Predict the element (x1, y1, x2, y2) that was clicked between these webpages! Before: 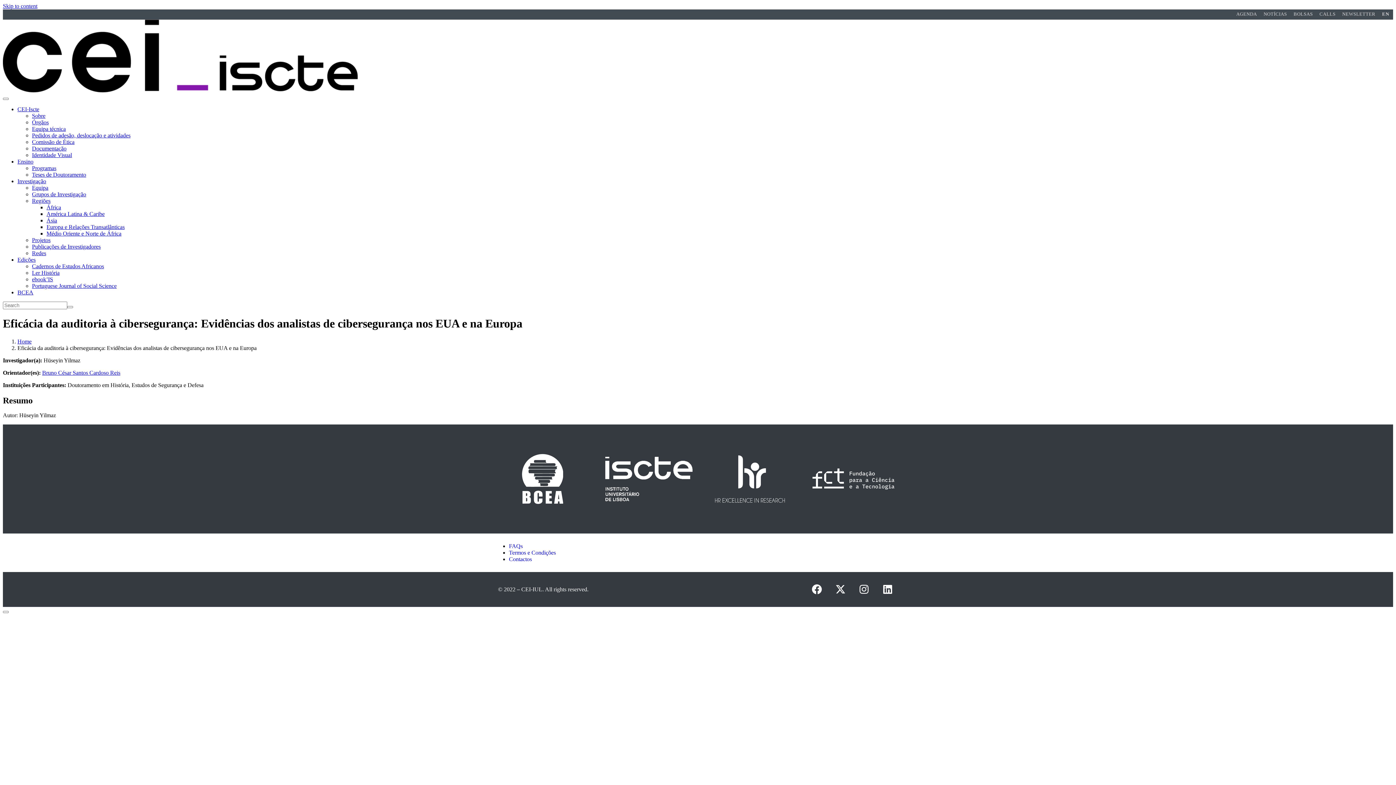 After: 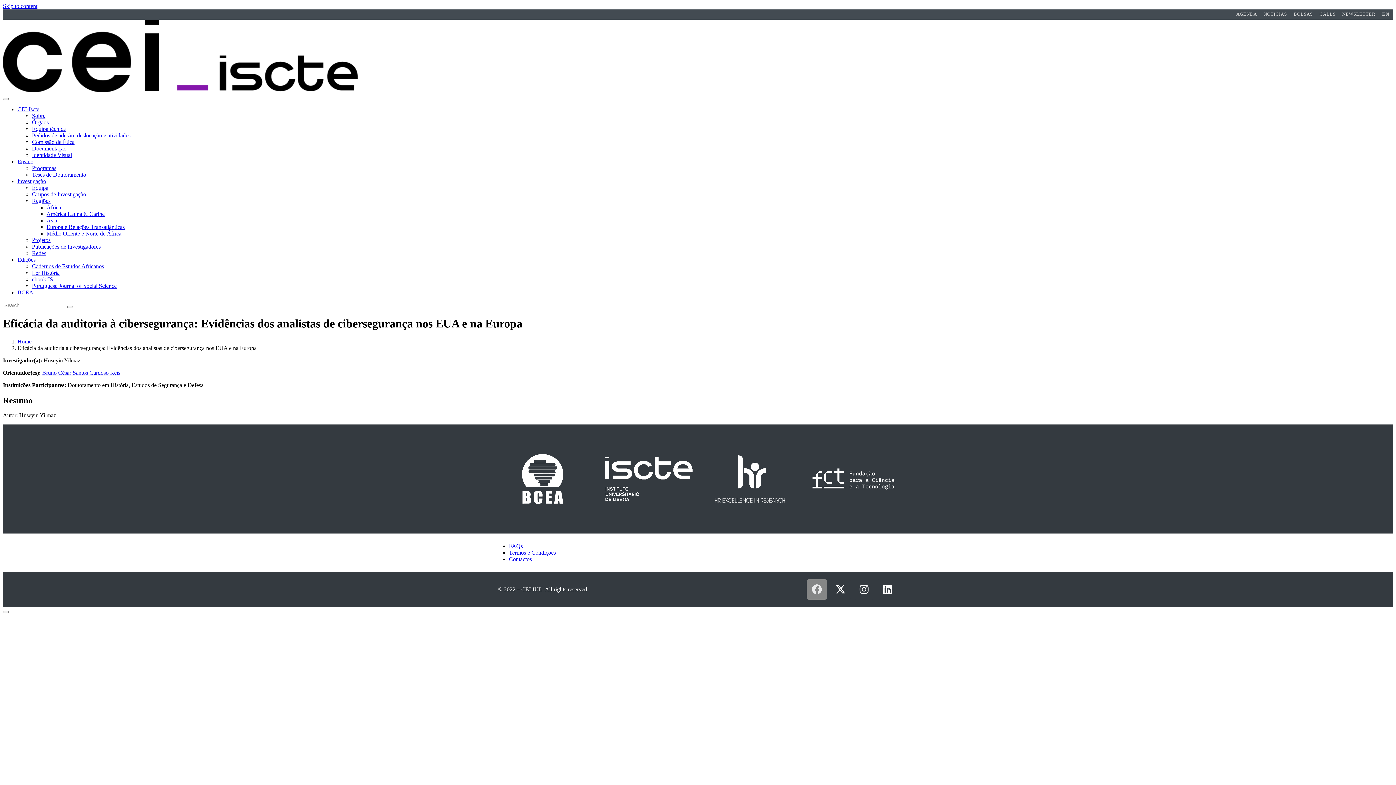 Action: bbox: (806, 579, 827, 599) label: Facebook